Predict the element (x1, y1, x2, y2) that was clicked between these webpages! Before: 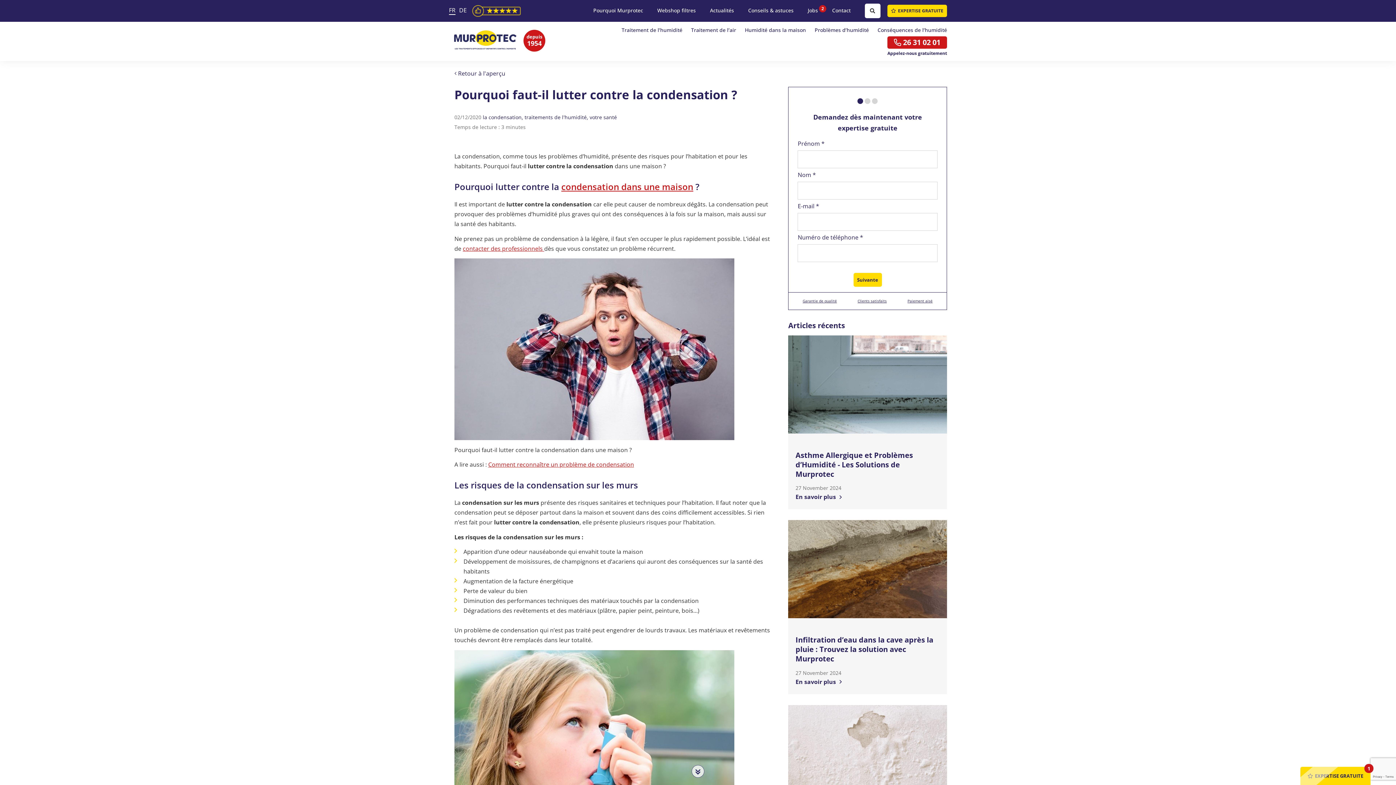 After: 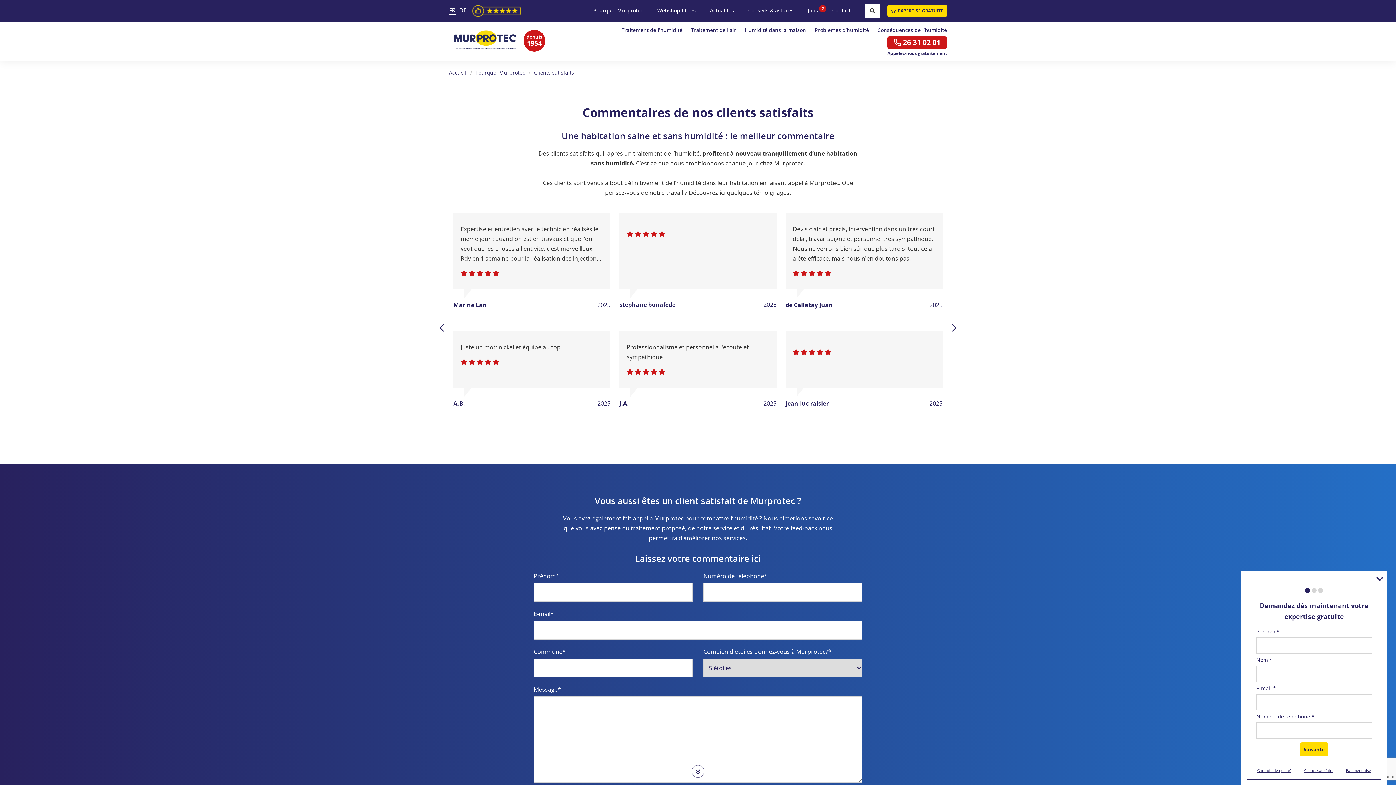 Action: bbox: (472, 6, 521, 14)